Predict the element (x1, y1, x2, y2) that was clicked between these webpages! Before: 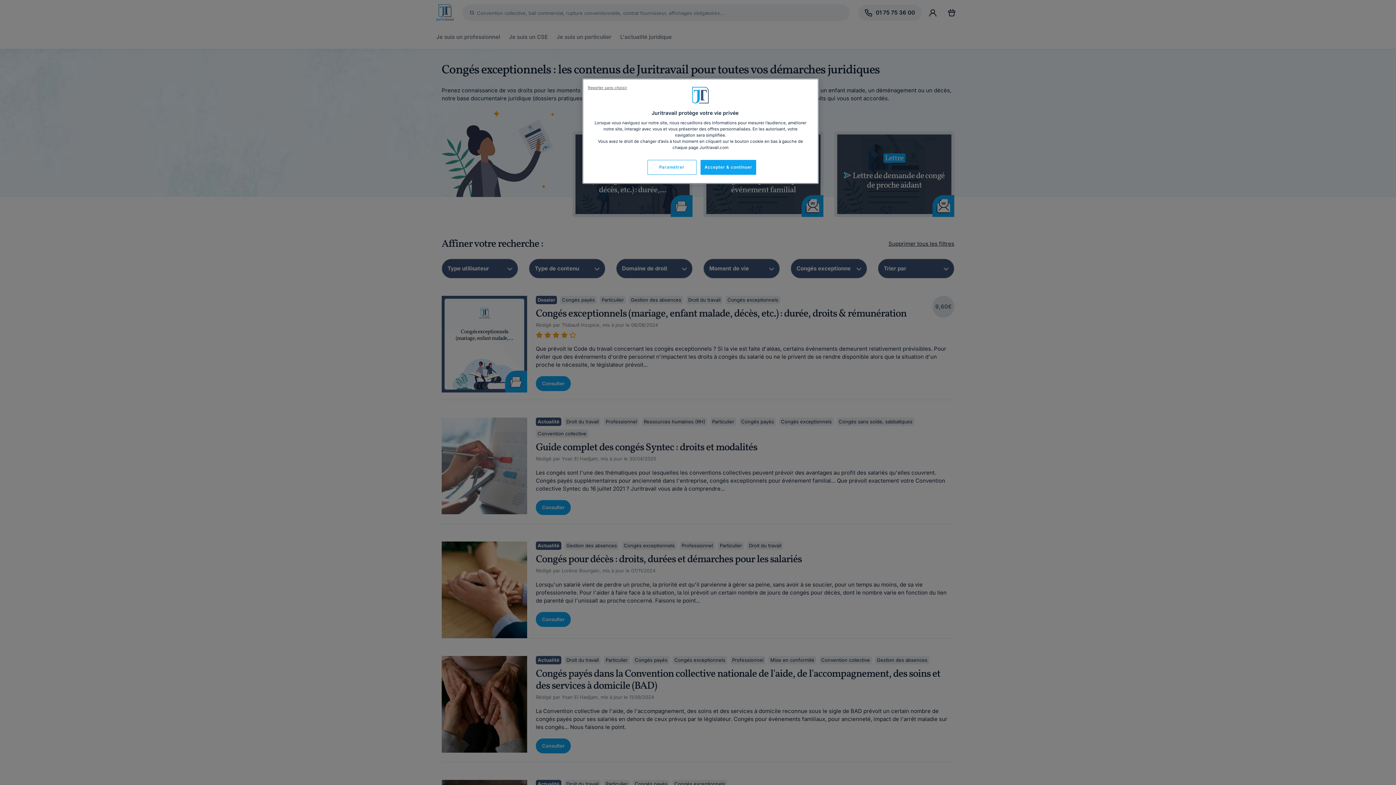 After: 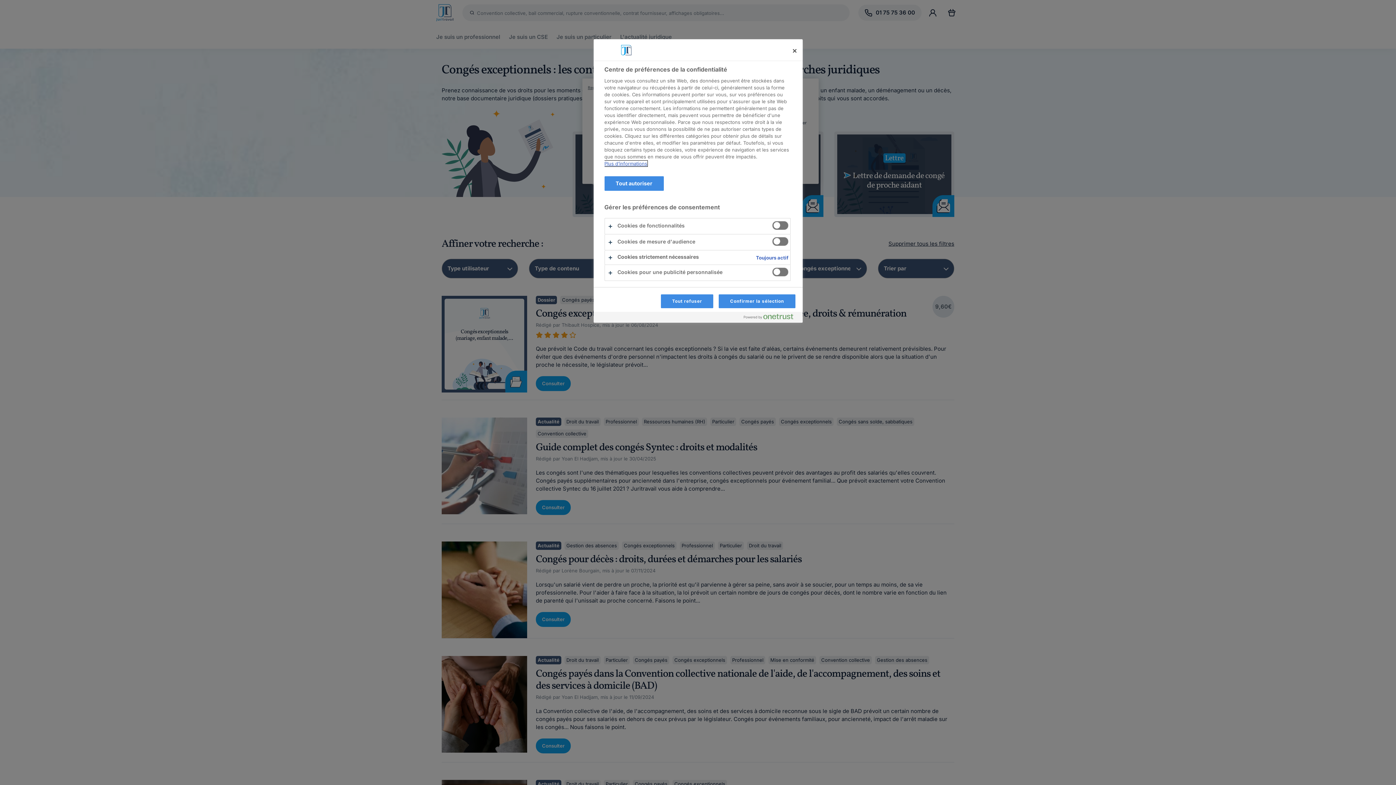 Action: label: Paramétrer bbox: (647, 160, 696, 174)